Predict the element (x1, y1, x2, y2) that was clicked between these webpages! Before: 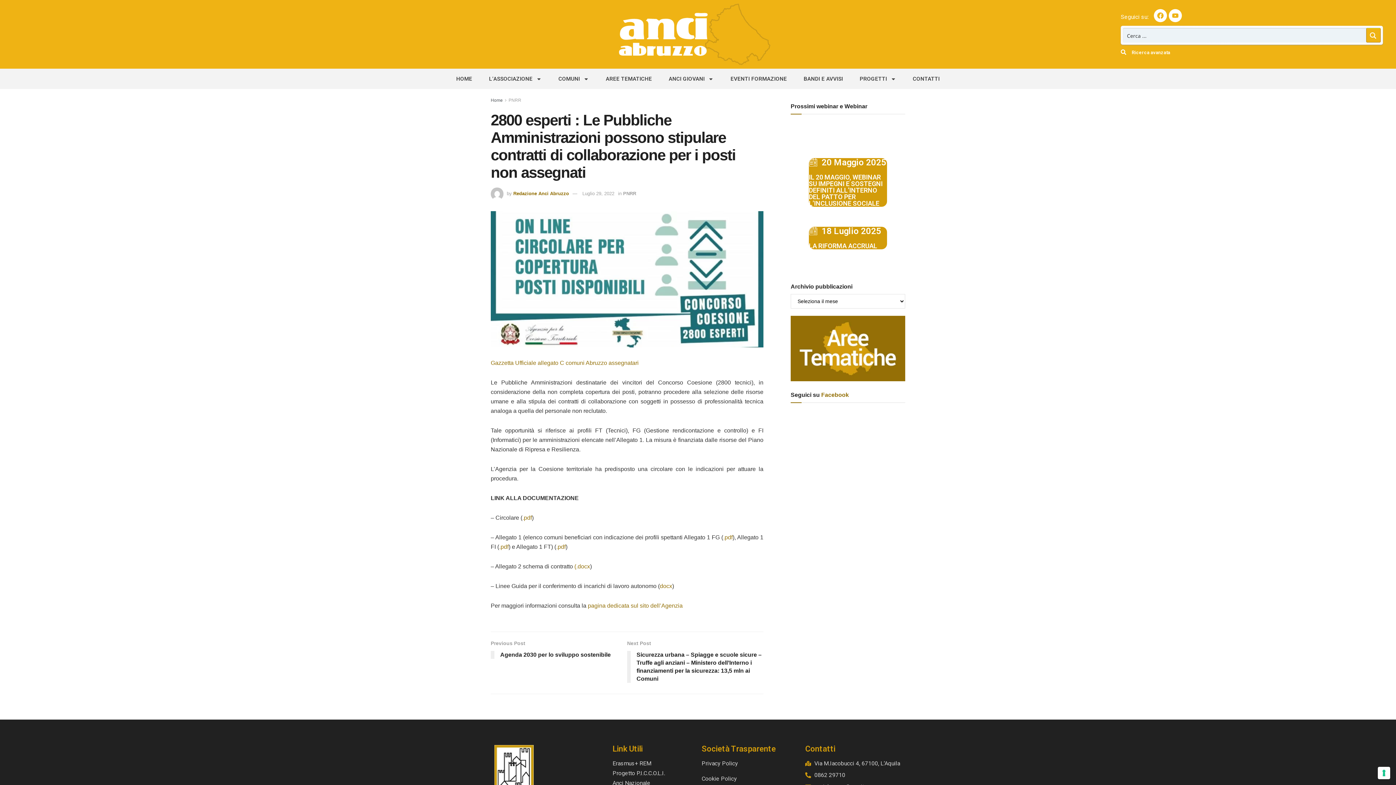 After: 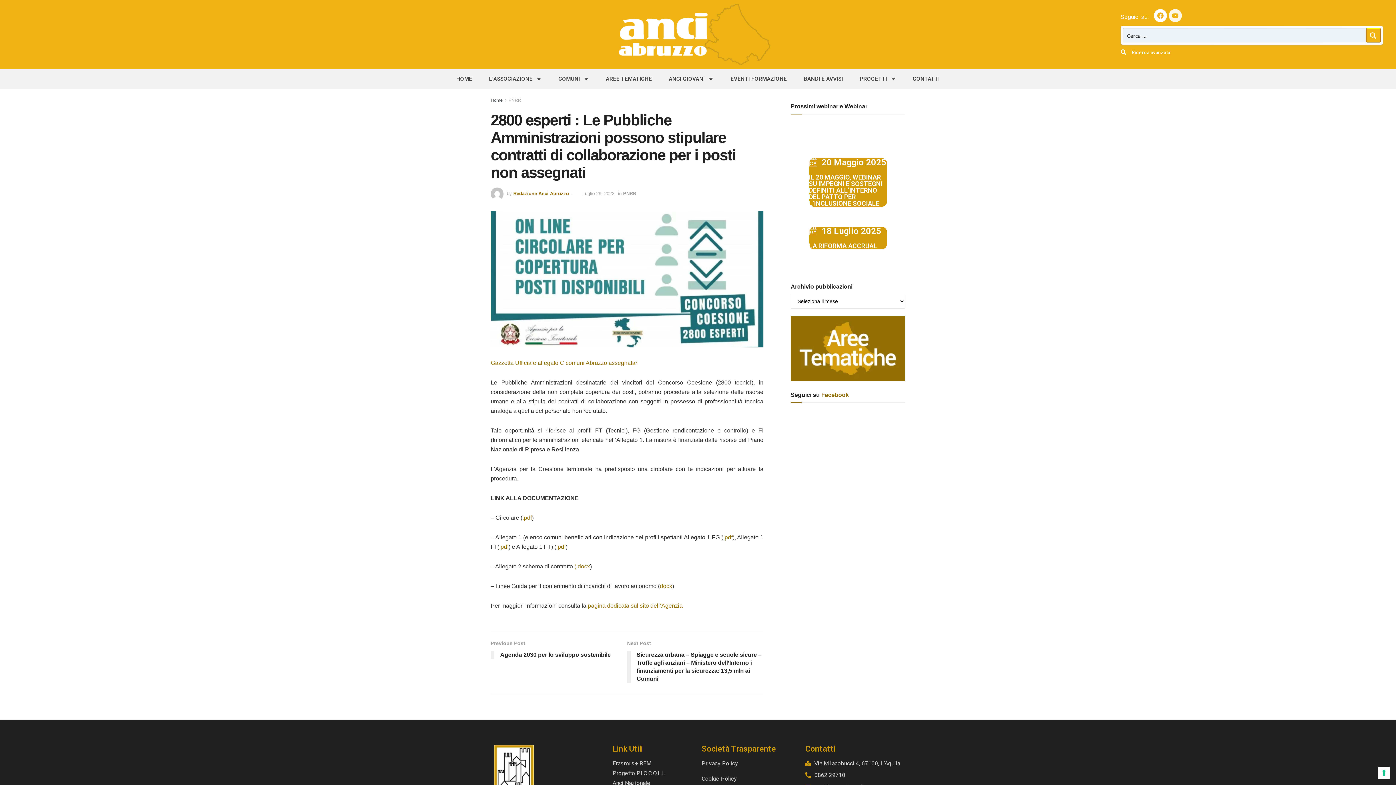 Action: label: Youtube bbox: (1169, 9, 1182, 22)